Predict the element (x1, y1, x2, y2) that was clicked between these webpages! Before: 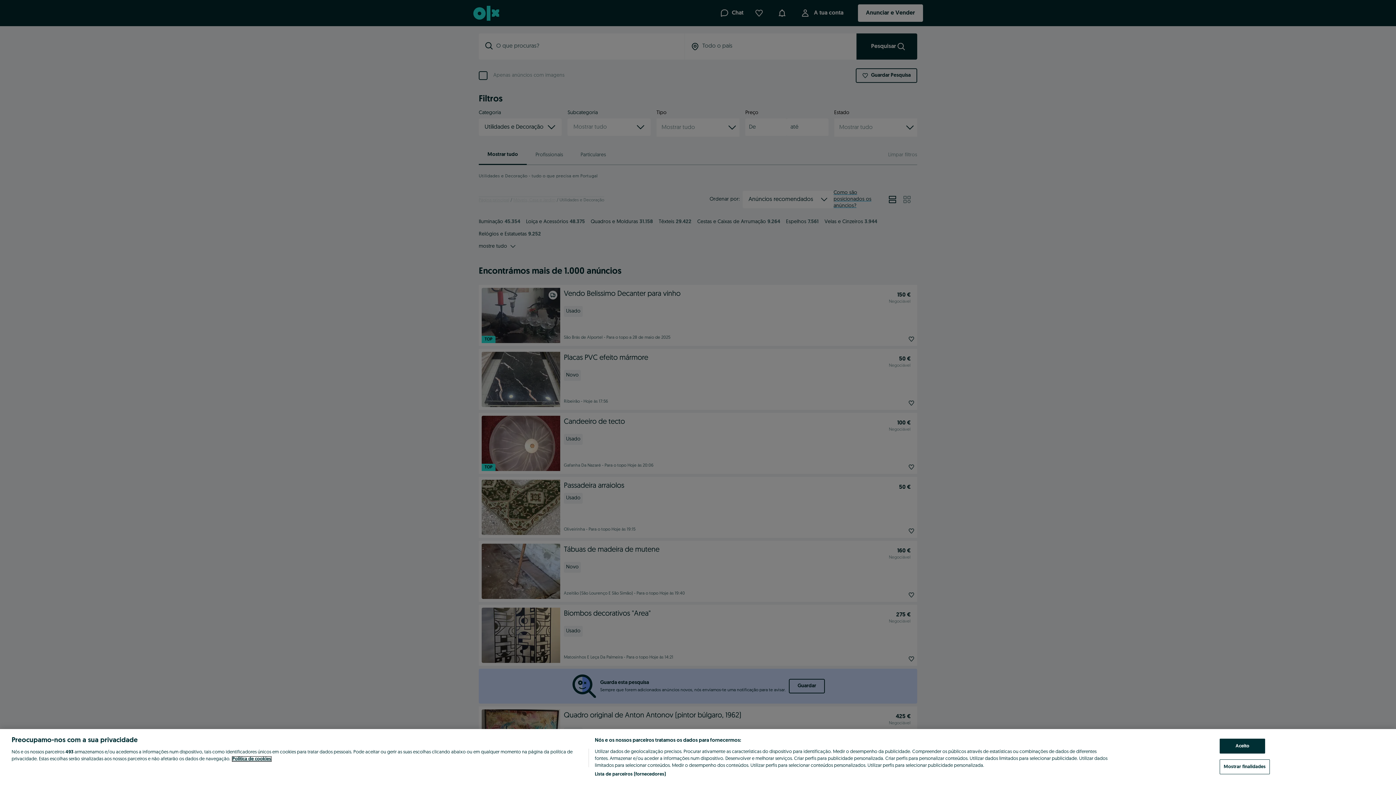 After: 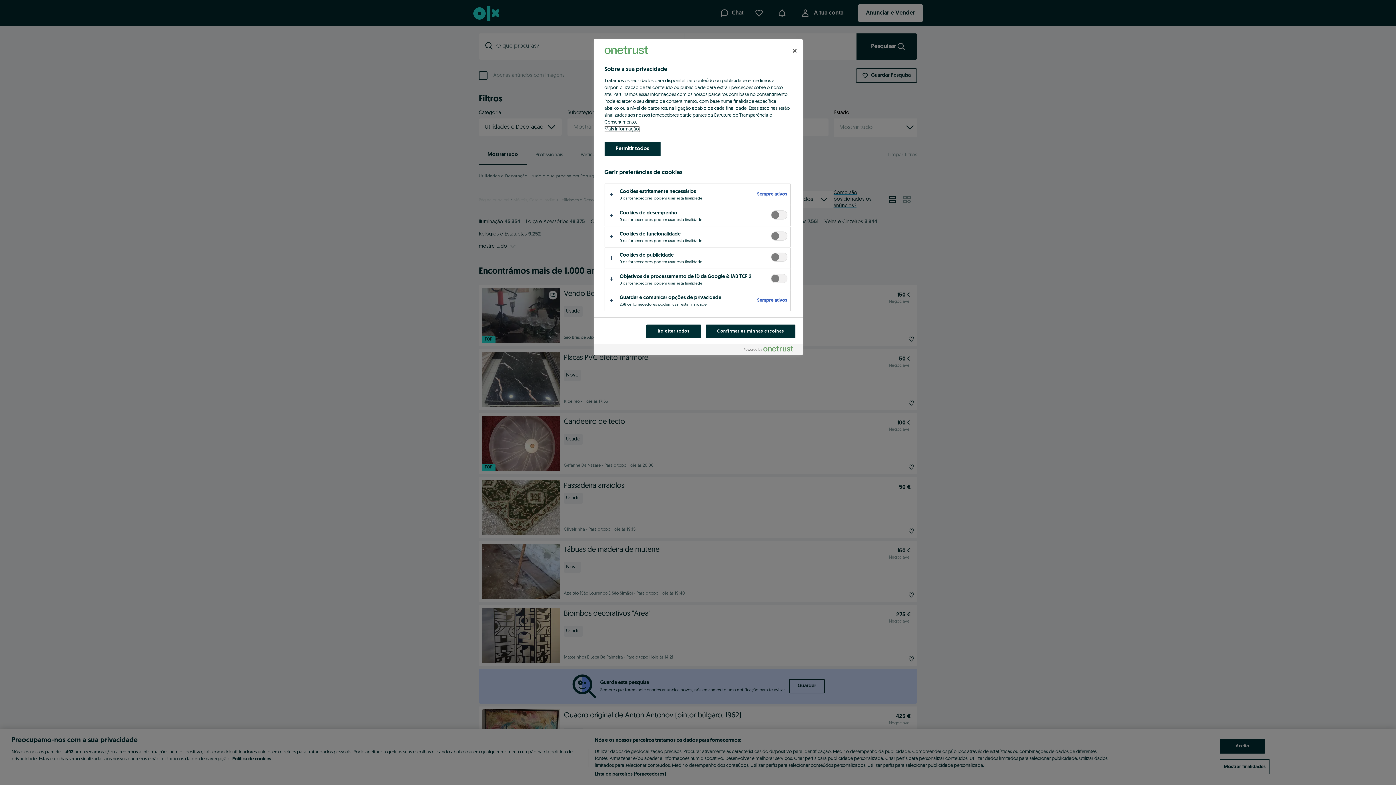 Action: label: Mostrar finalidades bbox: (1220, 759, 1270, 774)